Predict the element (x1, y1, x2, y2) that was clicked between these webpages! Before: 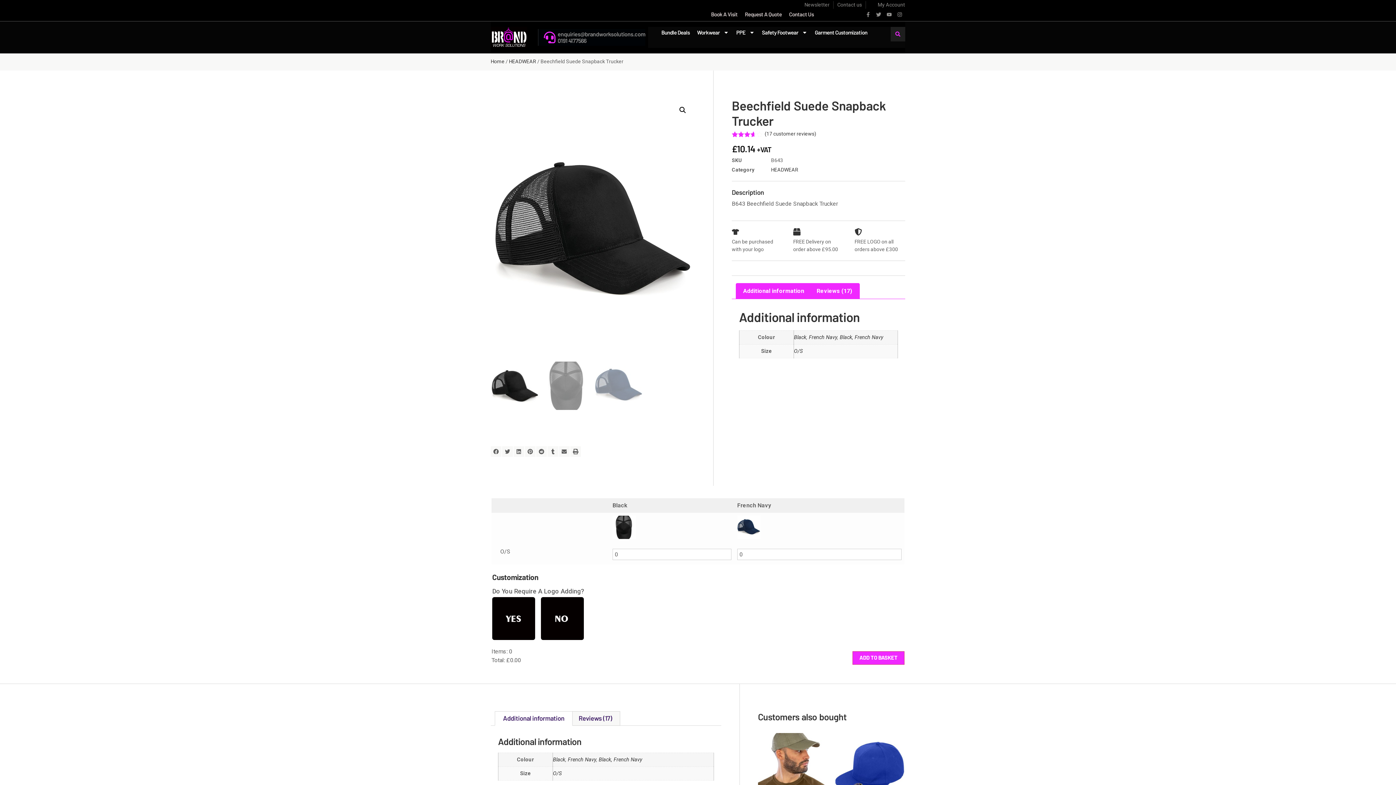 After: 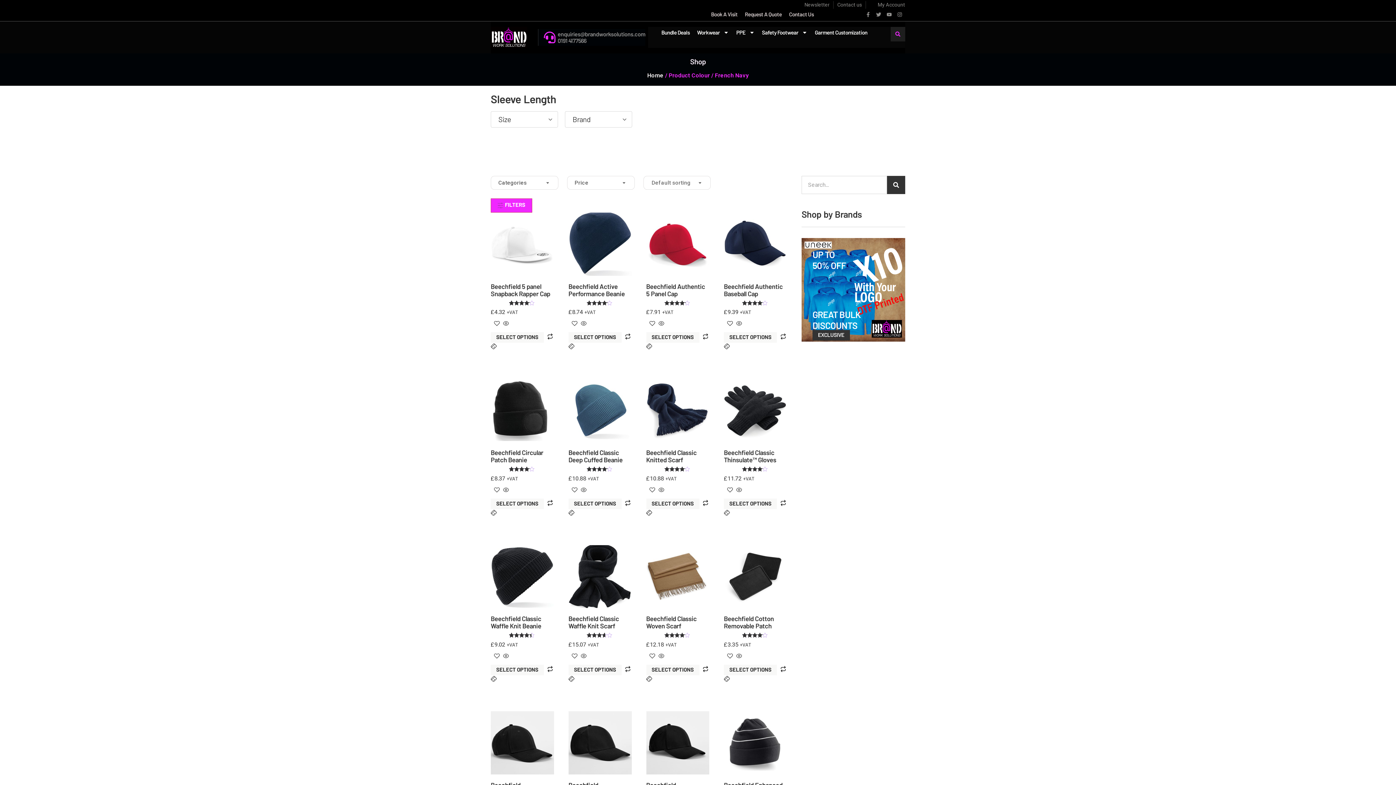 Action: label: French Navy bbox: (809, 334, 837, 340)